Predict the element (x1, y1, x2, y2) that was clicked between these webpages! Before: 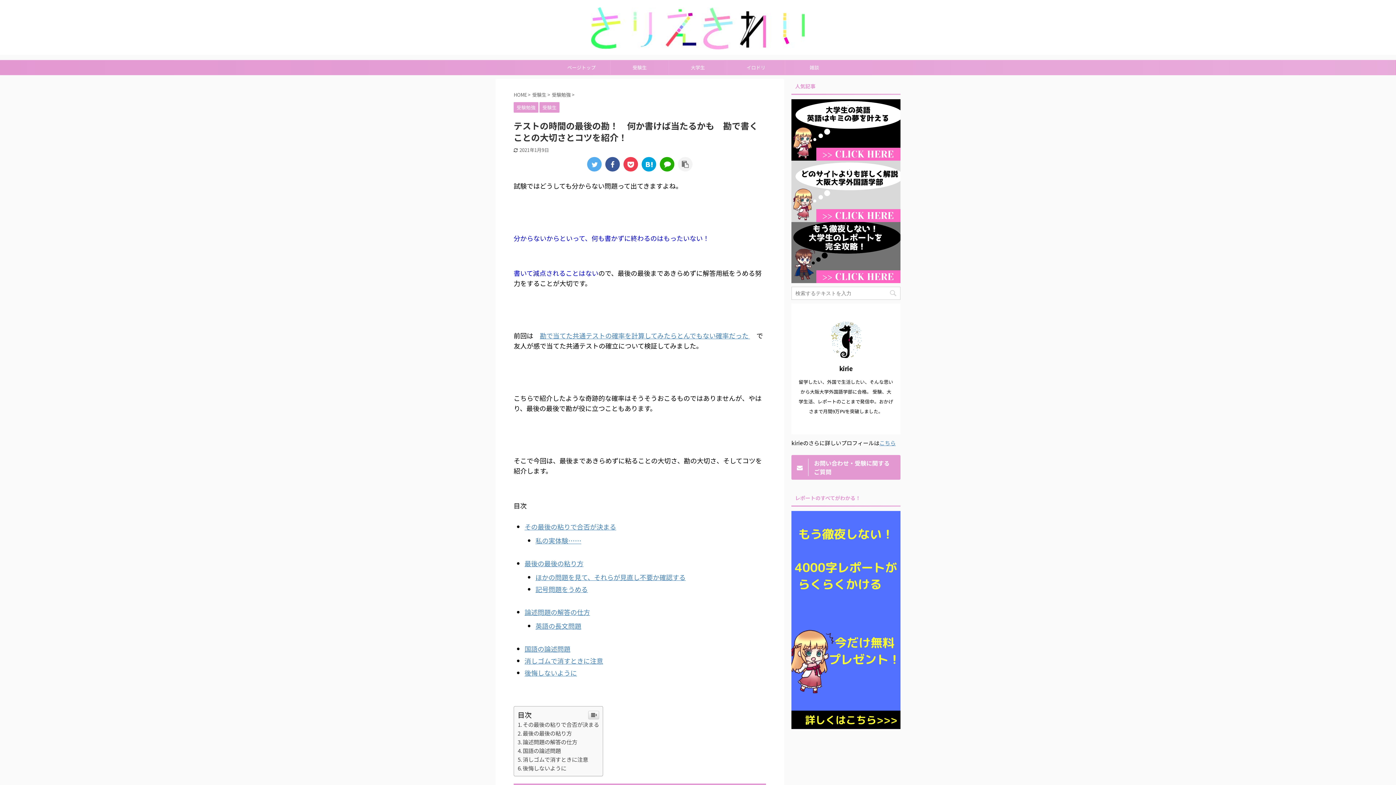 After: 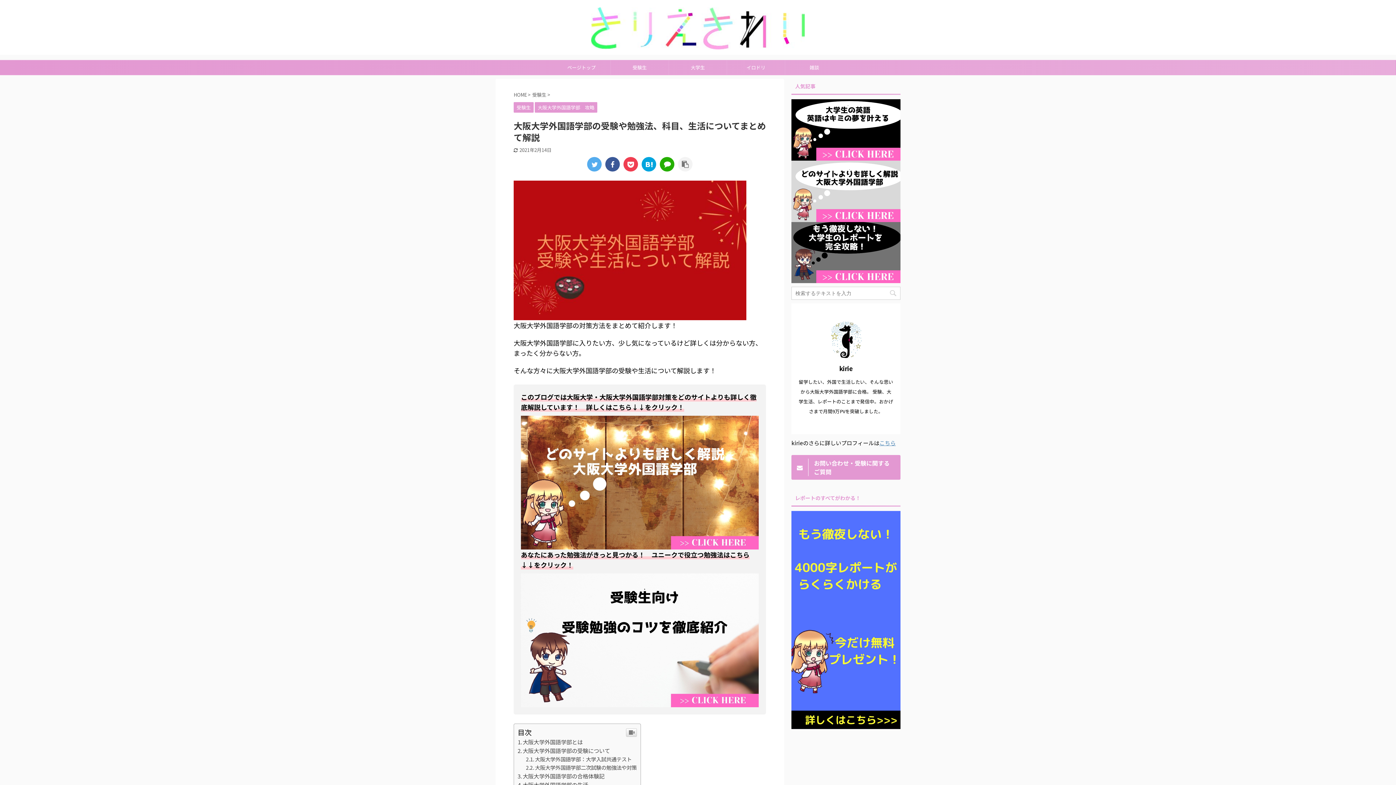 Action: bbox: (791, 213, 900, 222)